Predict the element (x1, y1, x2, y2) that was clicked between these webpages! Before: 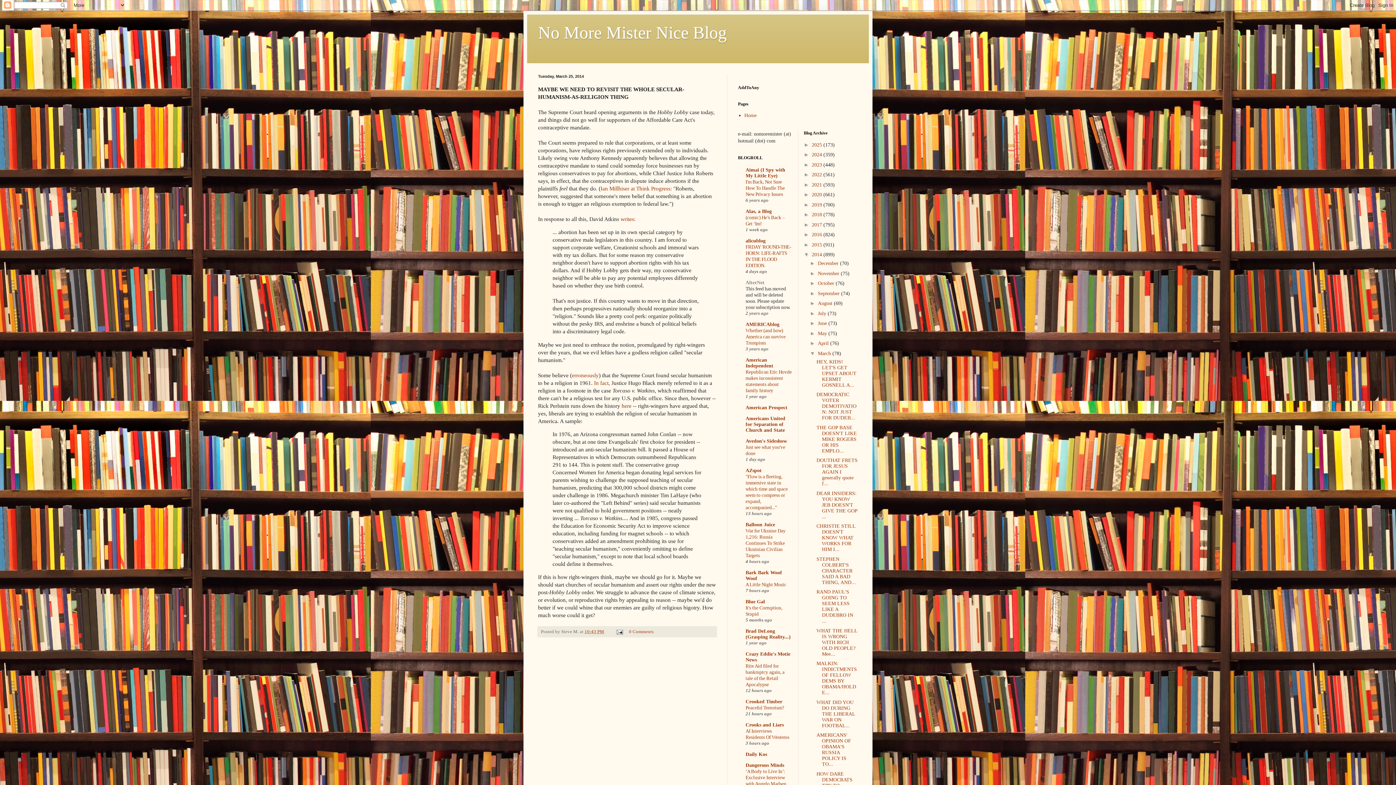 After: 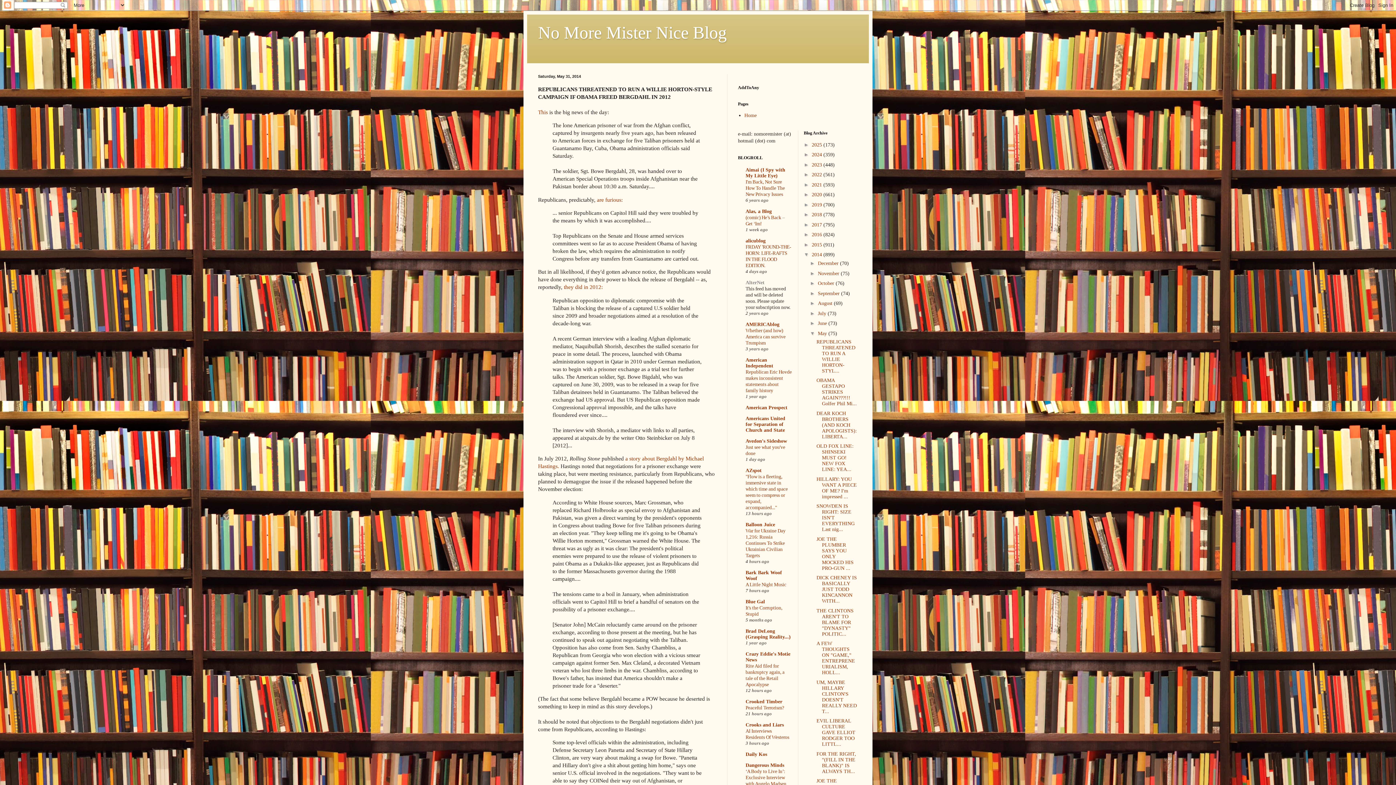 Action: bbox: (818, 330, 828, 336) label: May 